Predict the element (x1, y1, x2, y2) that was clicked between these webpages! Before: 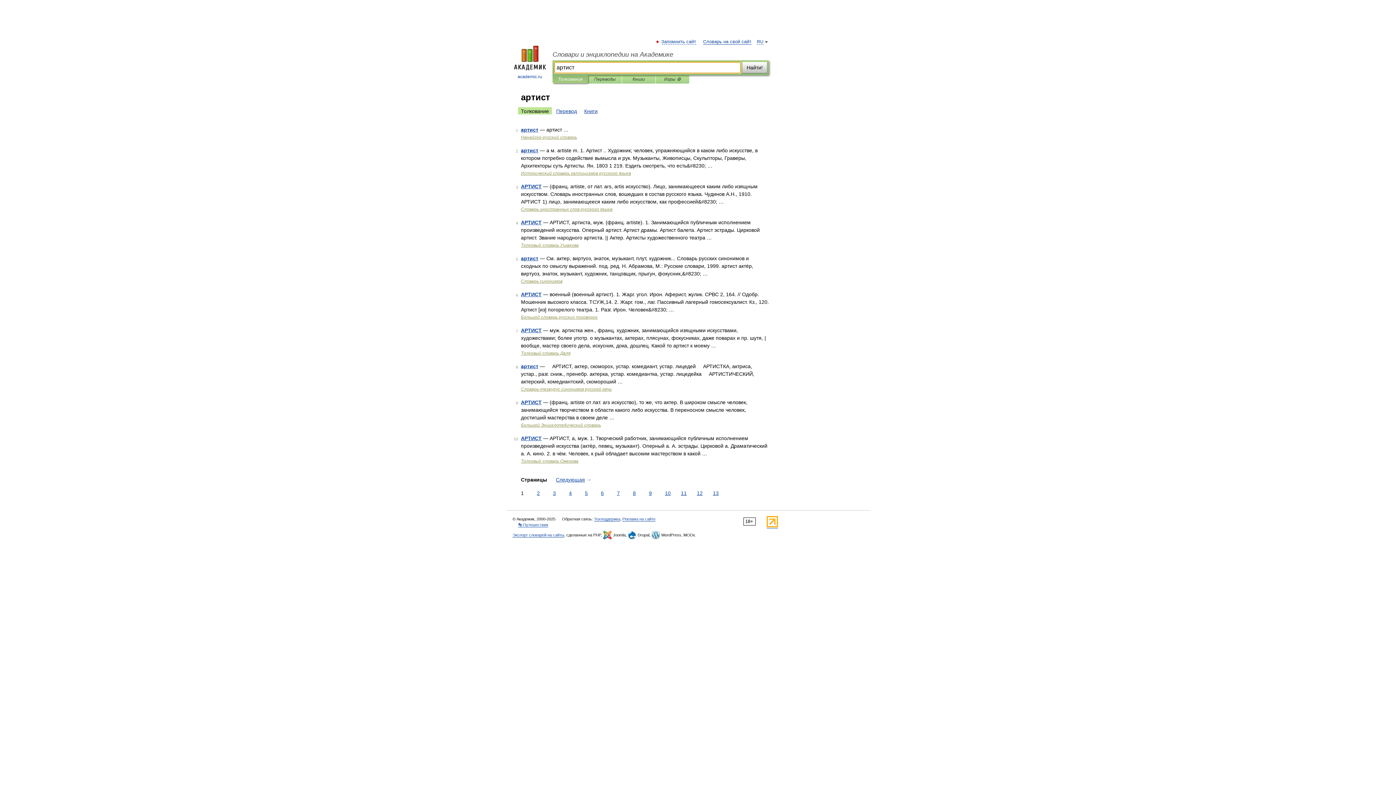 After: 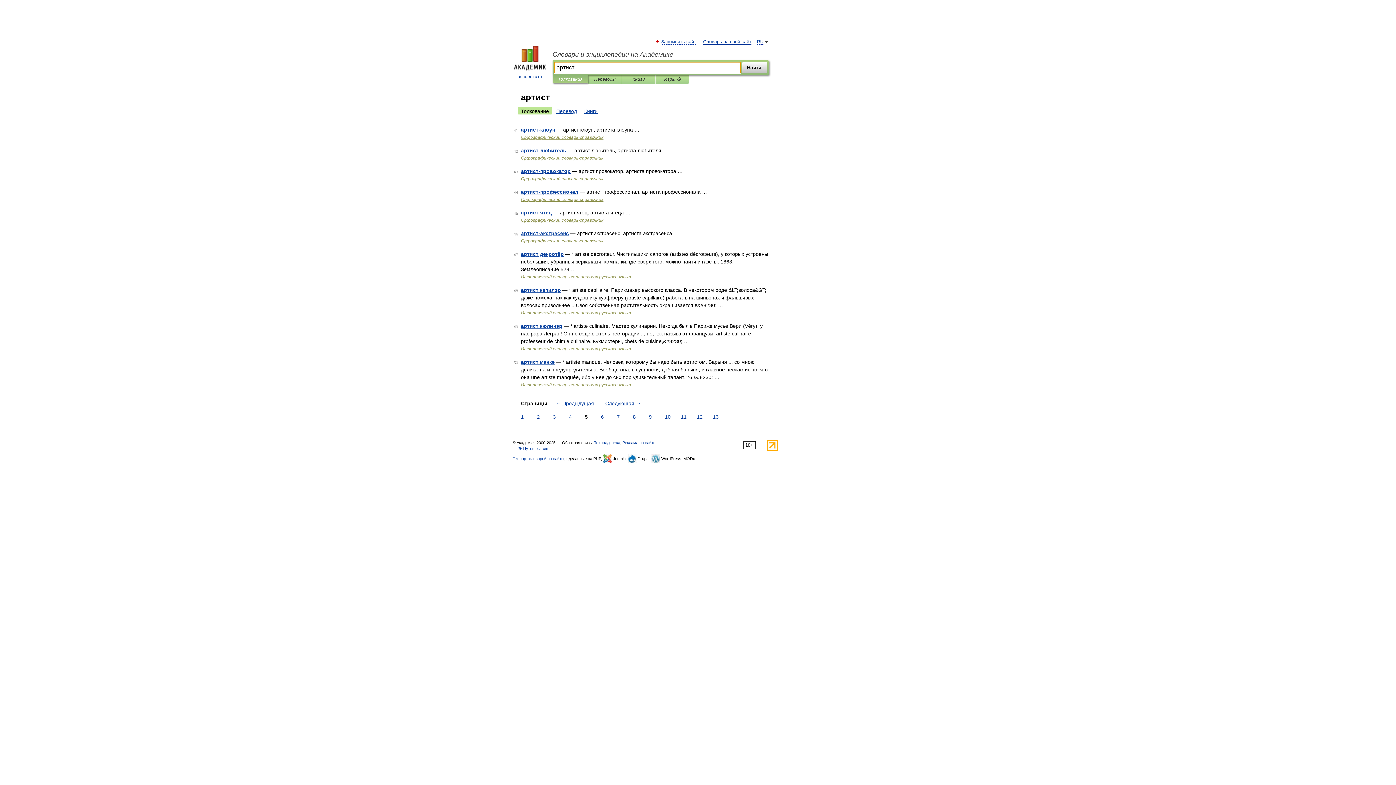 Action: label: 5 bbox: (583, 489, 589, 497)